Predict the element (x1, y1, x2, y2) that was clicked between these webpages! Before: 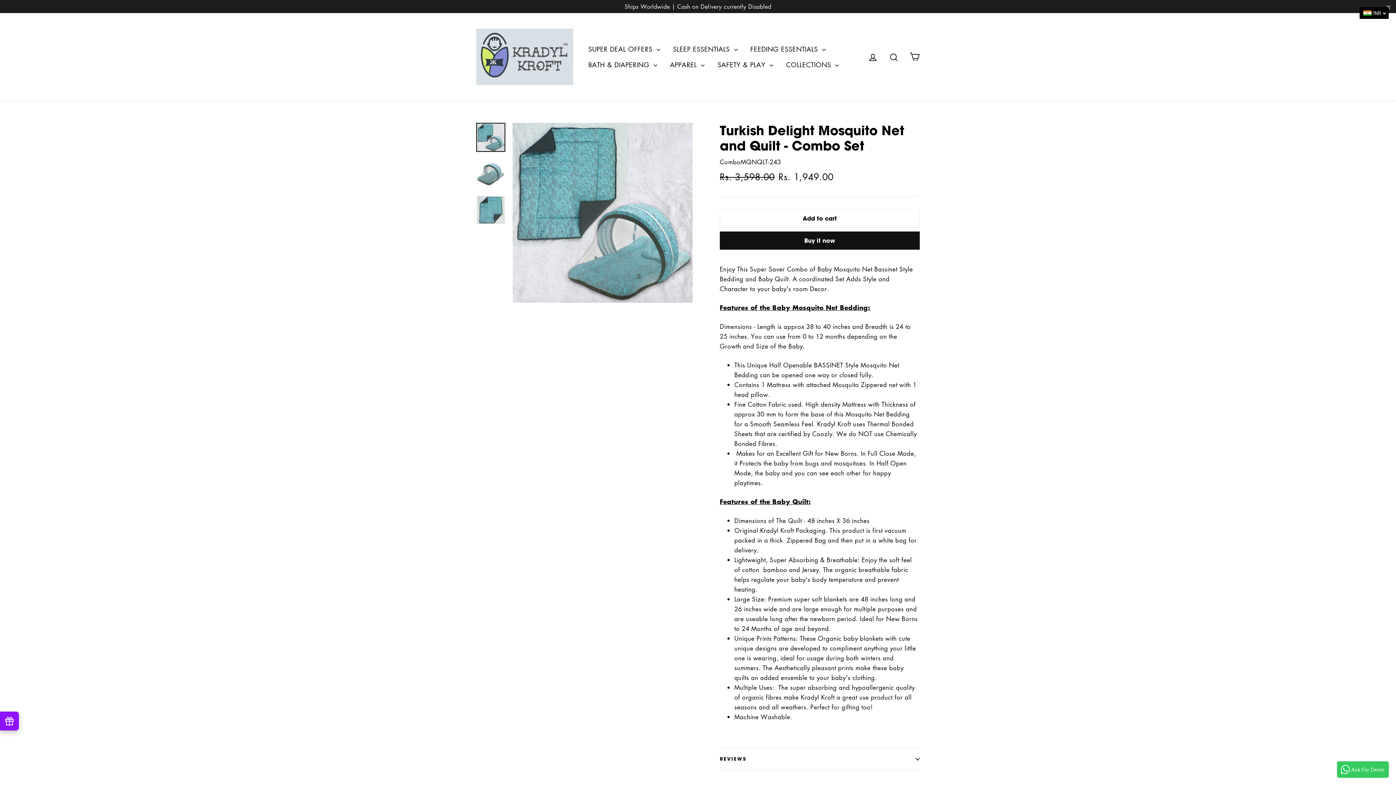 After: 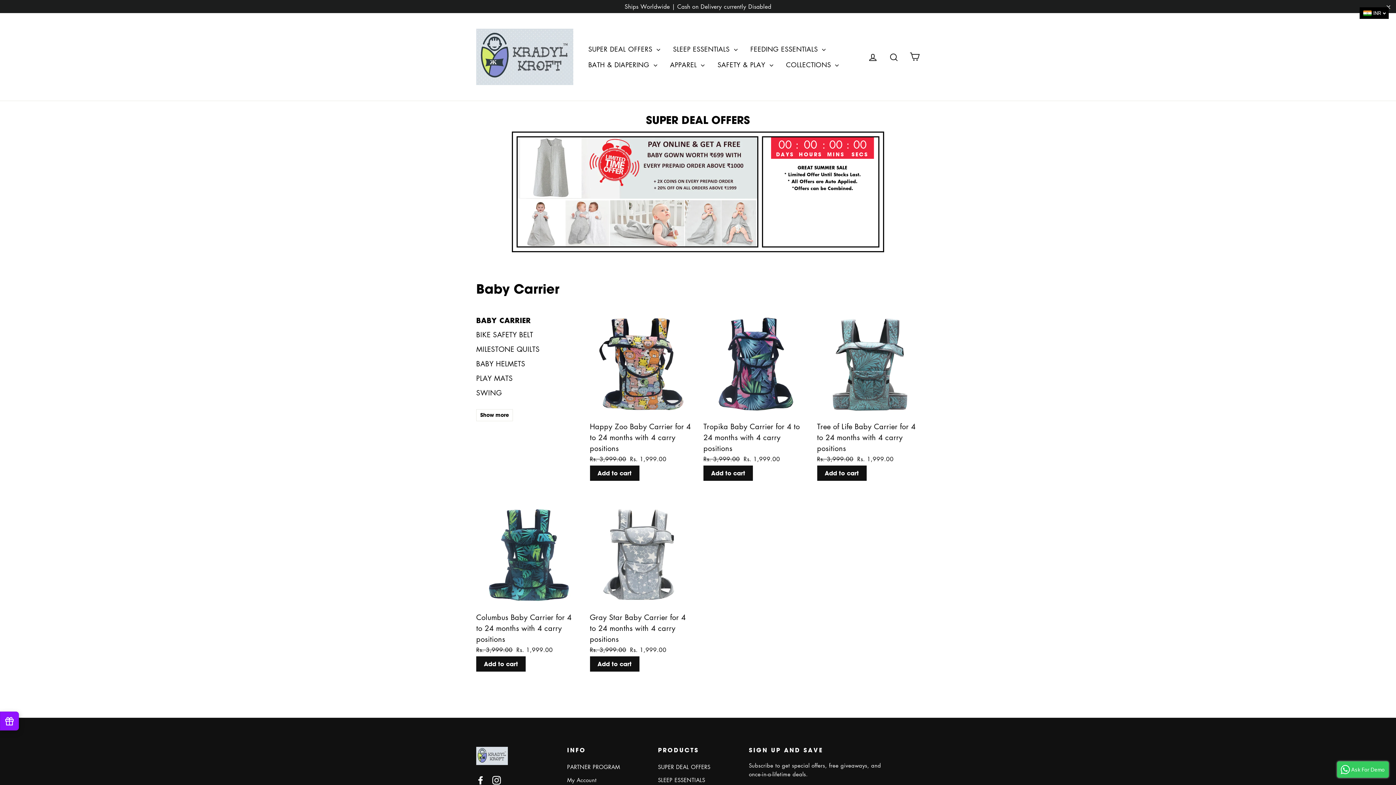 Action: label: SAFETY & PLAY  bbox: (712, 56, 778, 72)